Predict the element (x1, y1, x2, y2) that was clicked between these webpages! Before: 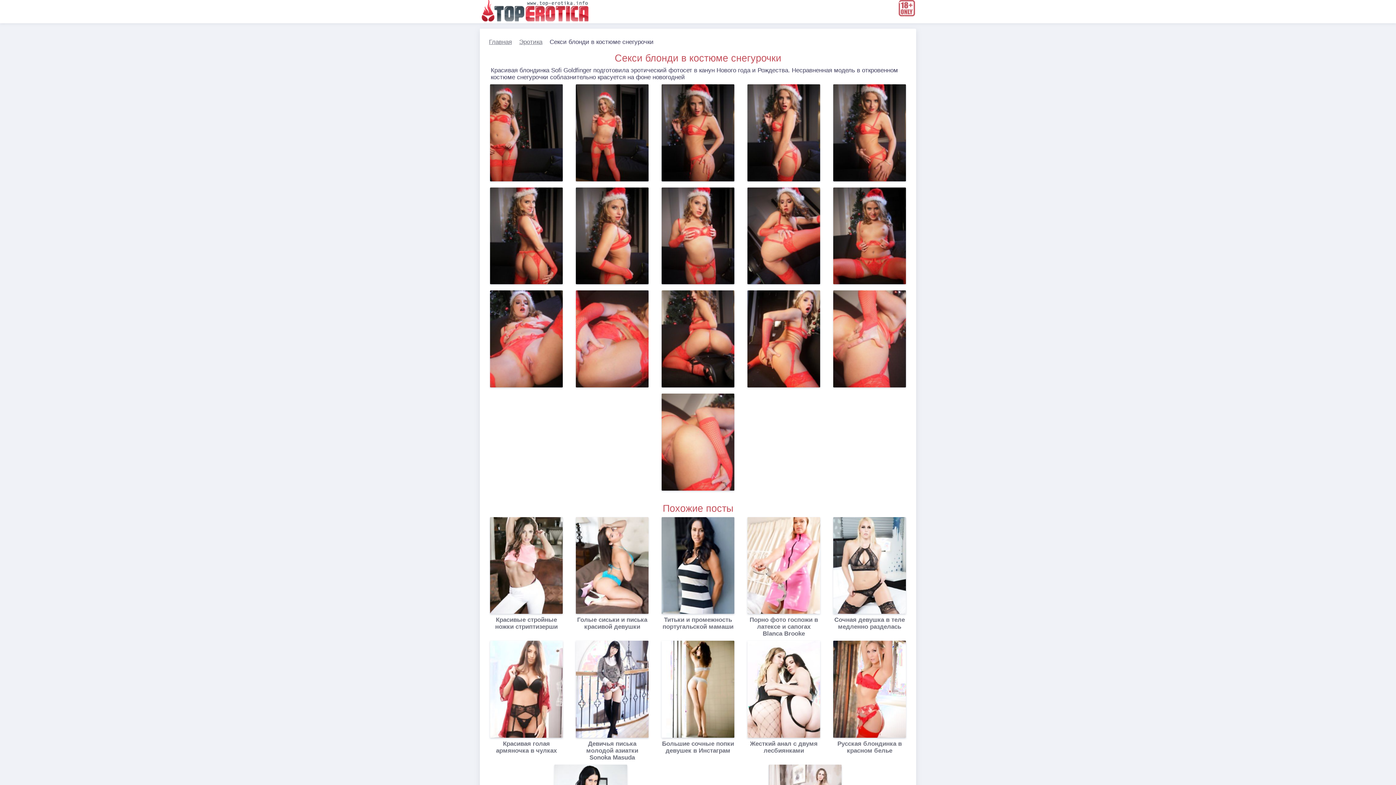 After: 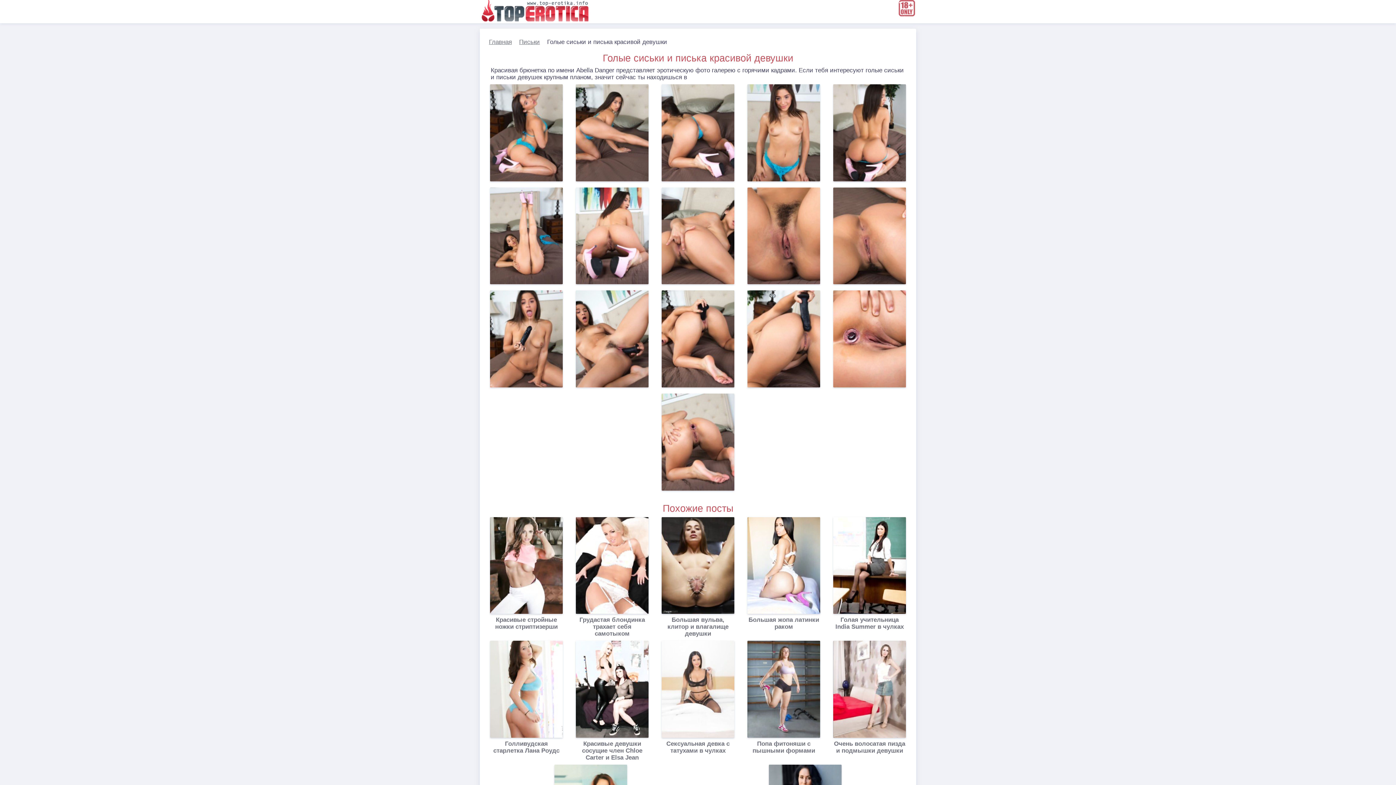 Action: bbox: (576, 609, 648, 630) label:  Голые сиськи и писька красивой девушки